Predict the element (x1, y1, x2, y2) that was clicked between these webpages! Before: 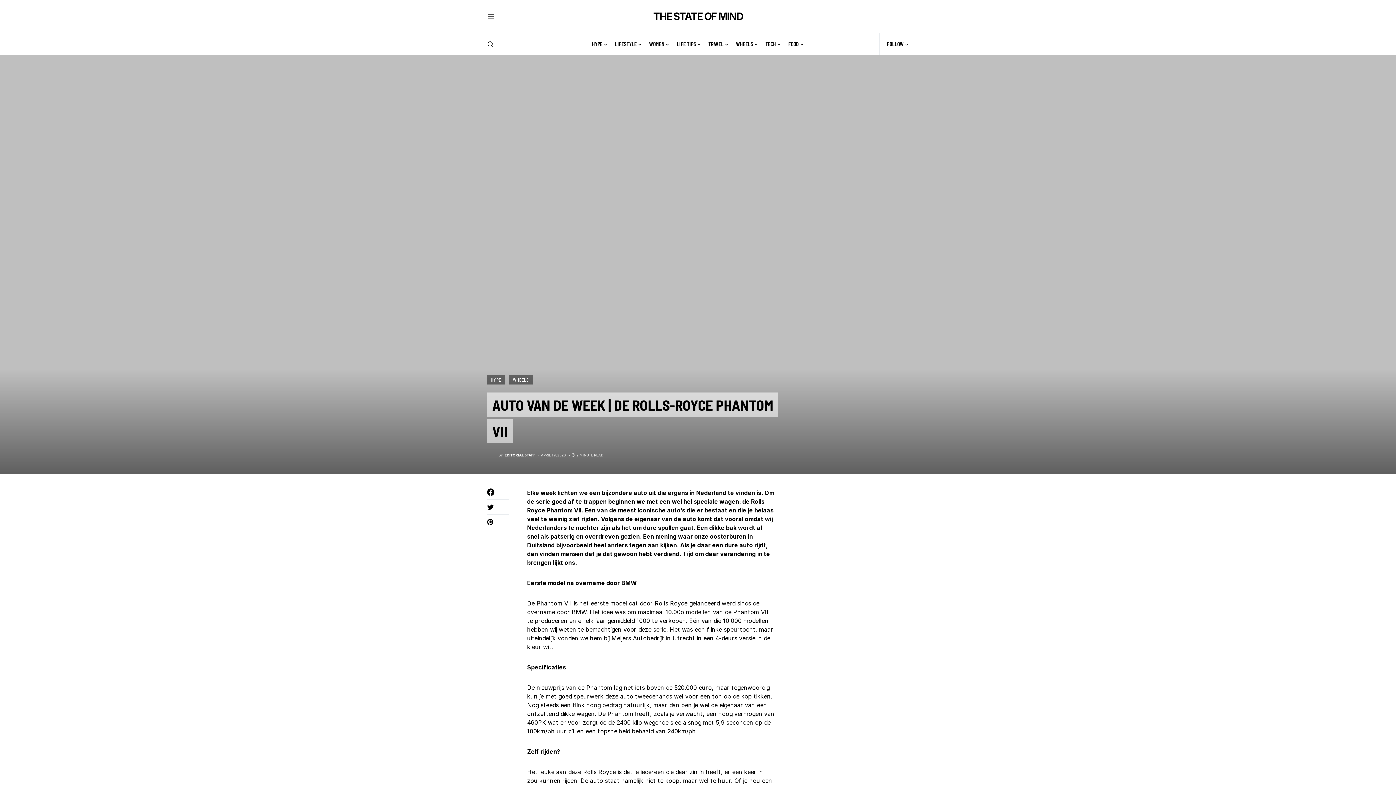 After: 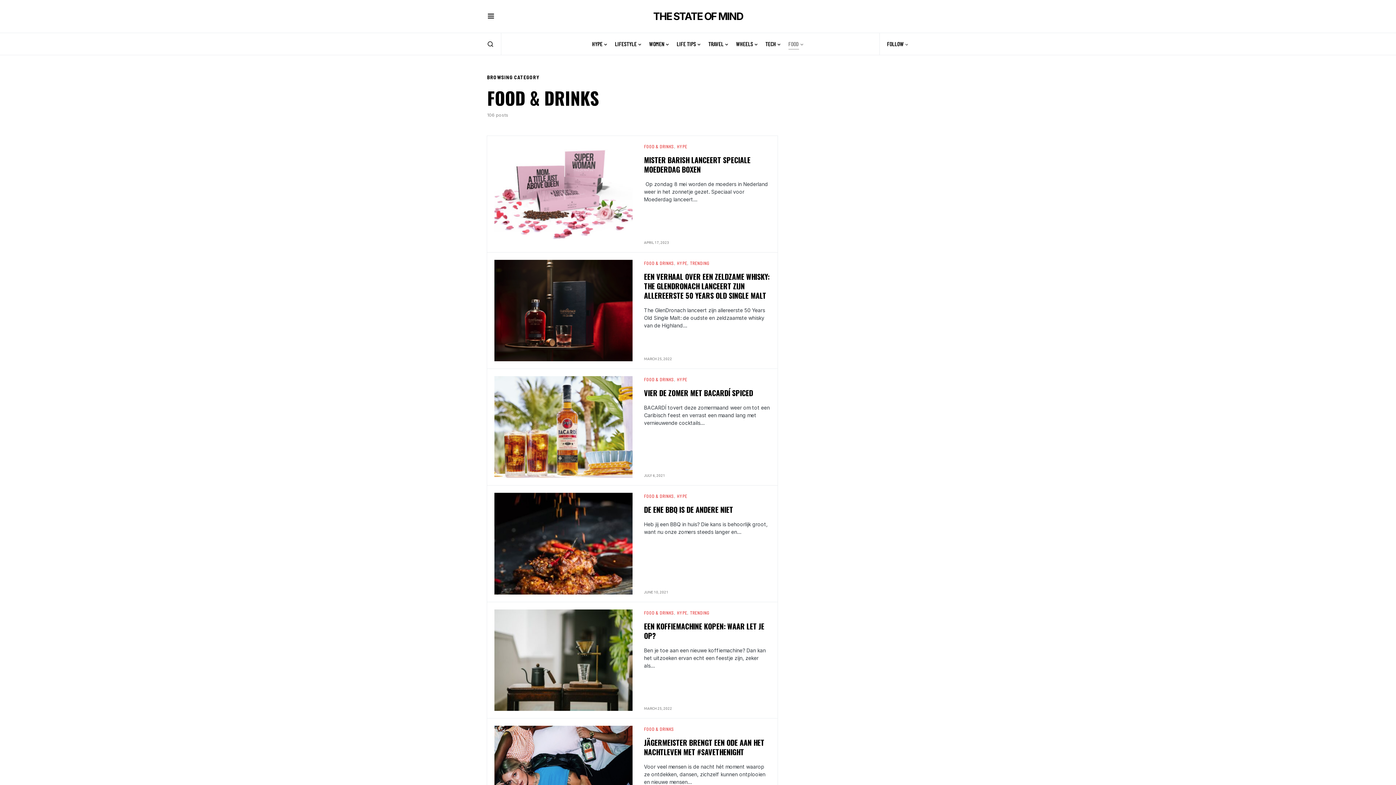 Action: label: FOOD bbox: (788, 33, 804, 54)